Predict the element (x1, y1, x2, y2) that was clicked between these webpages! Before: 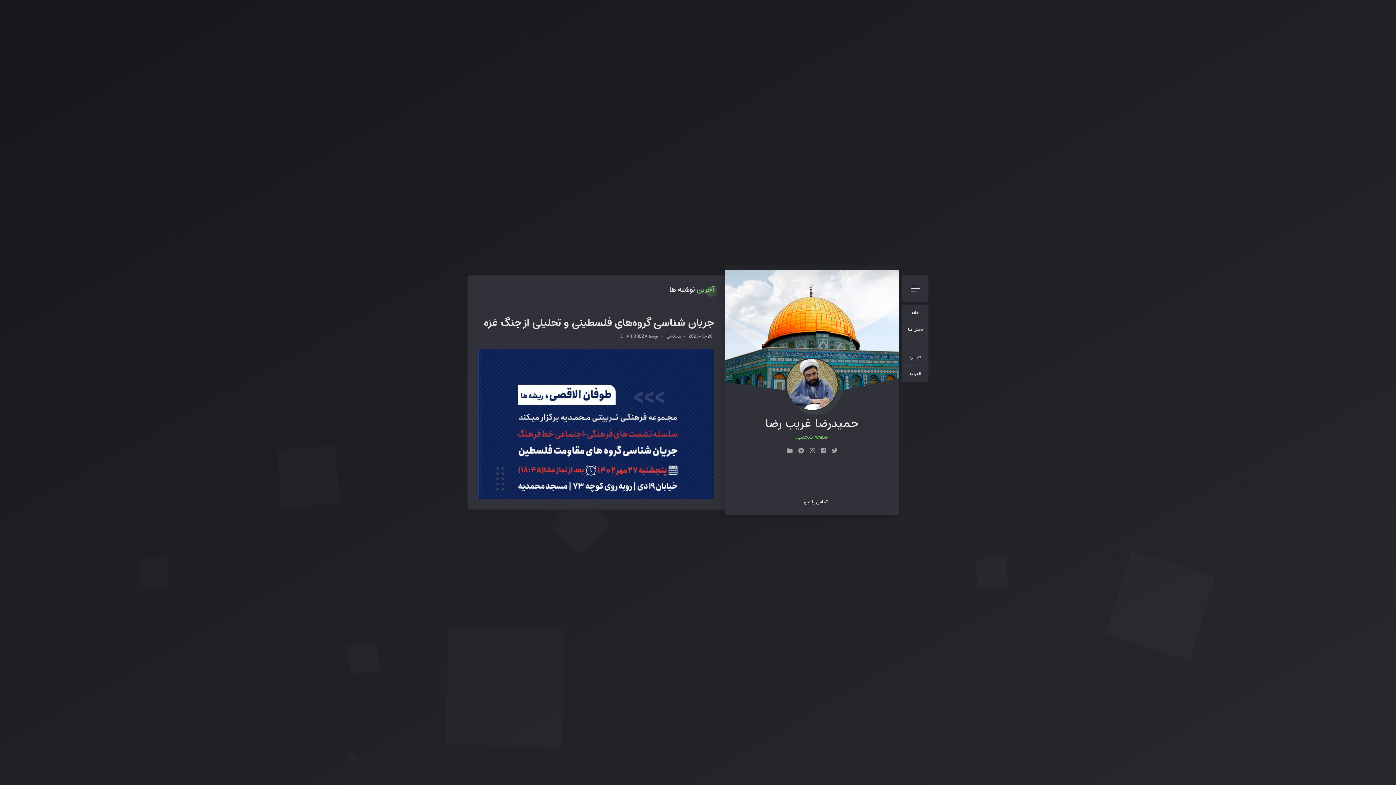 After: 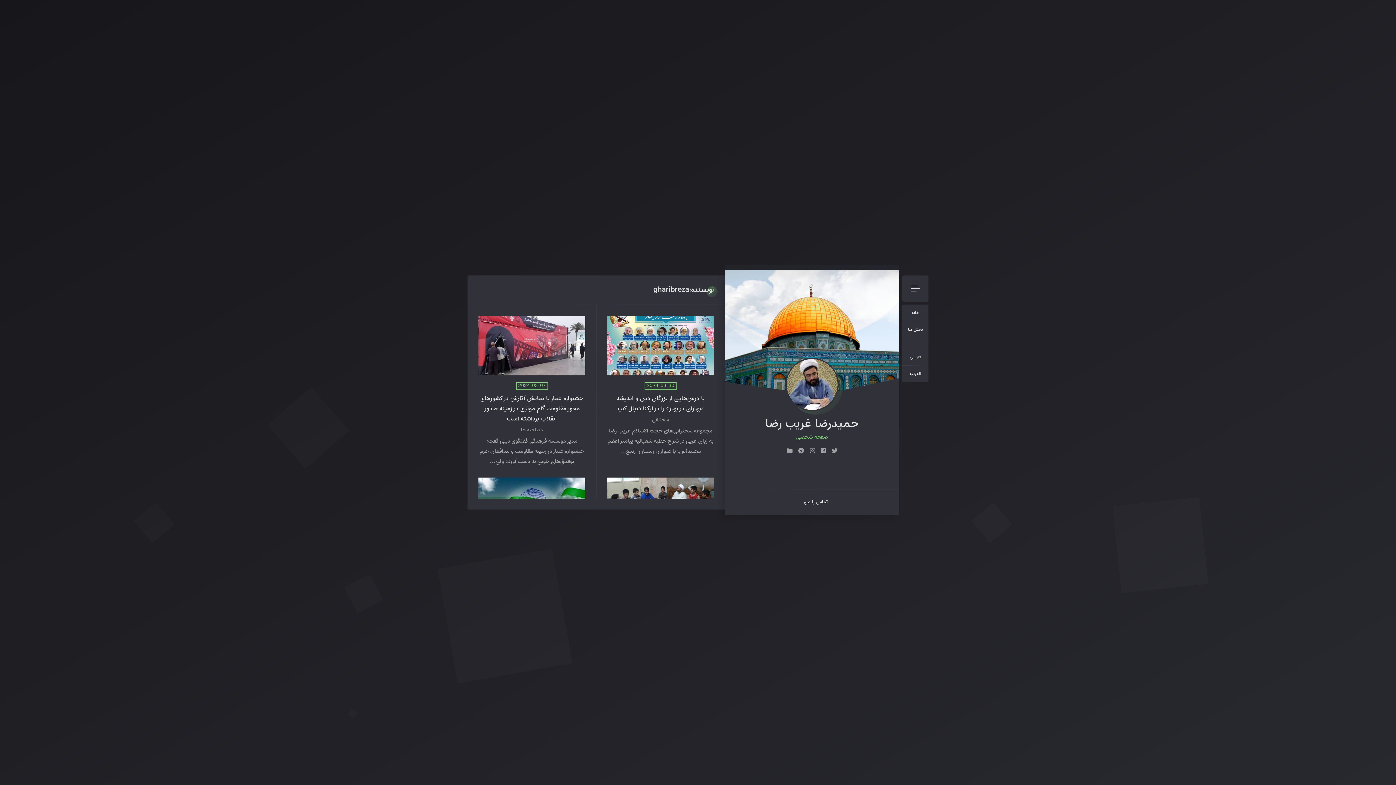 Action: bbox: (620, 333, 647, 340) label: GHARIBREZA